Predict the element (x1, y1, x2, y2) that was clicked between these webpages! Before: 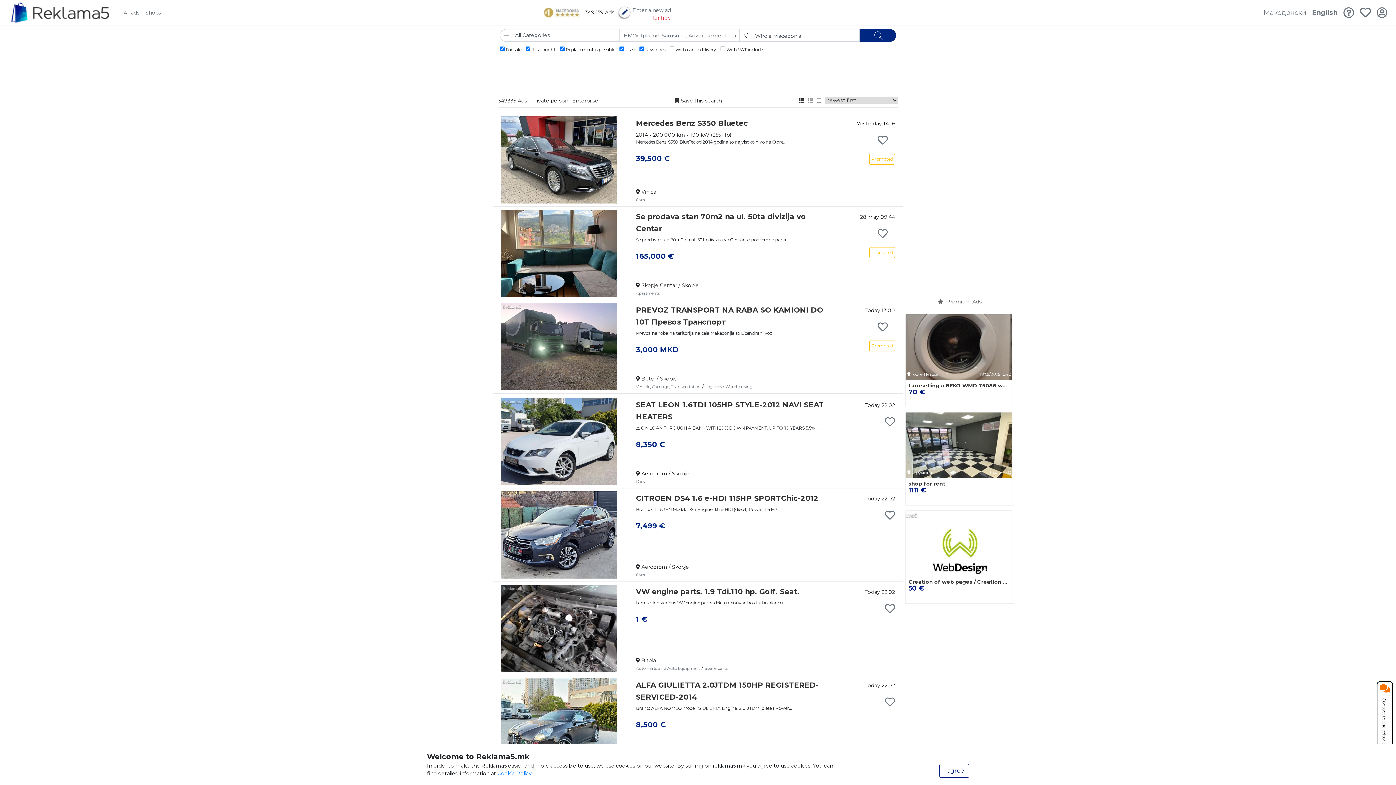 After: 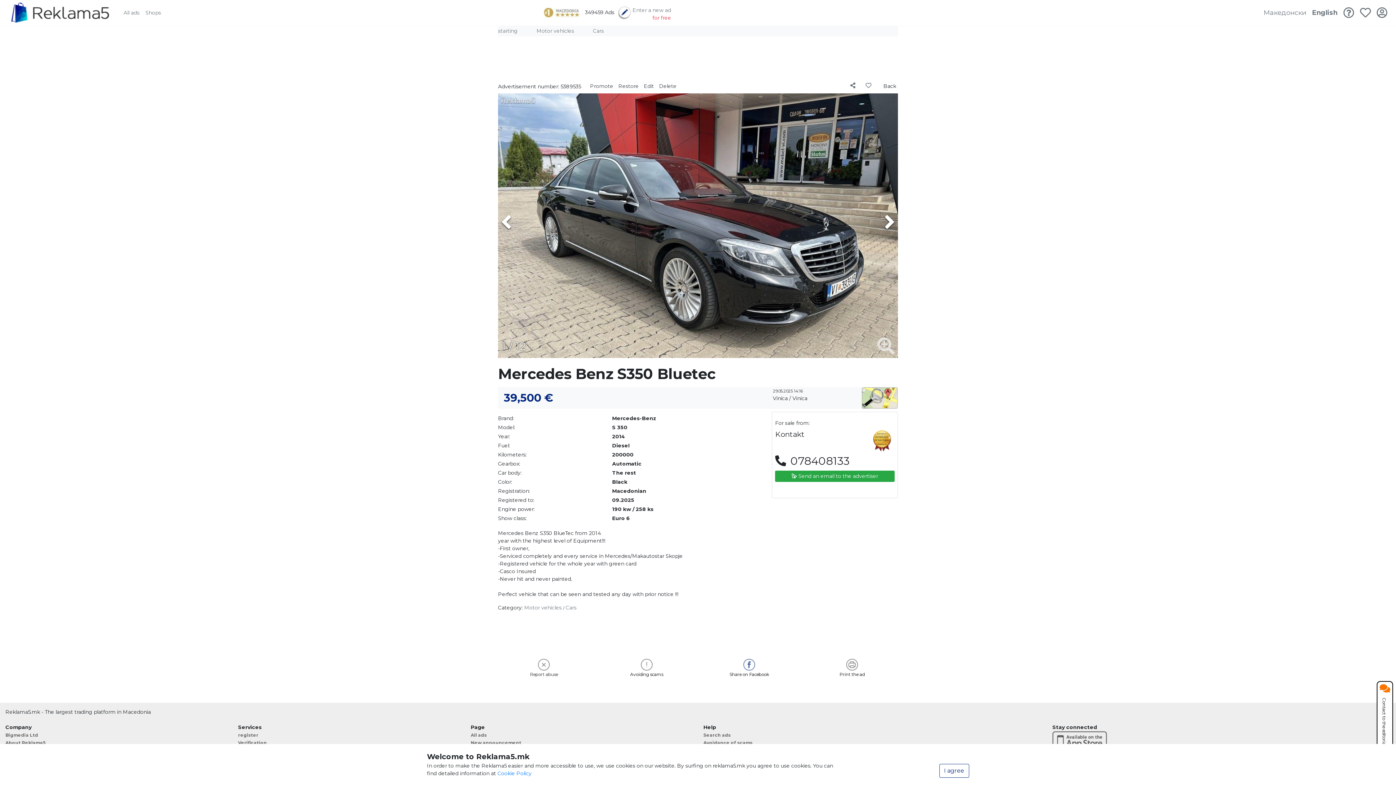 Action: bbox: (636, 118, 748, 127) label: Mercedes Benz S350 Bluetec